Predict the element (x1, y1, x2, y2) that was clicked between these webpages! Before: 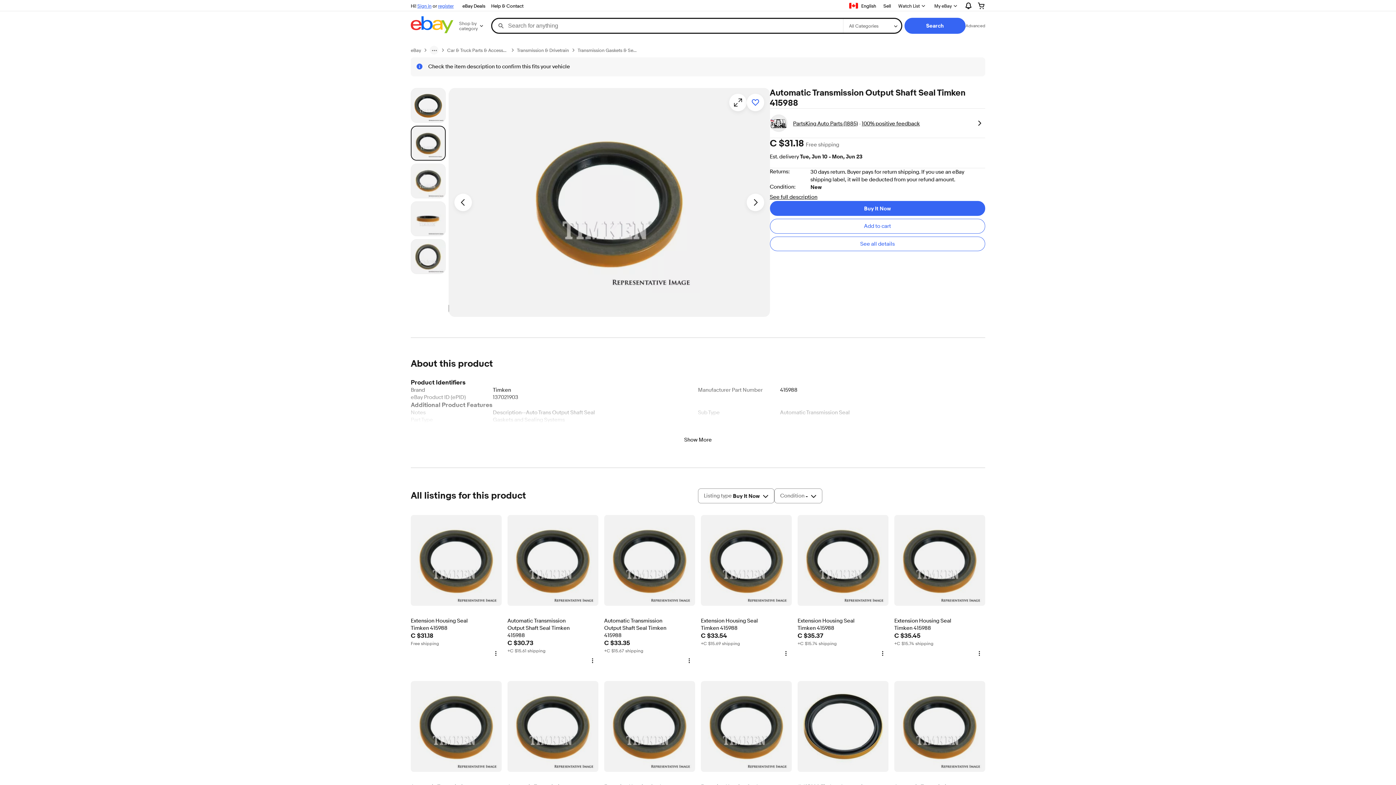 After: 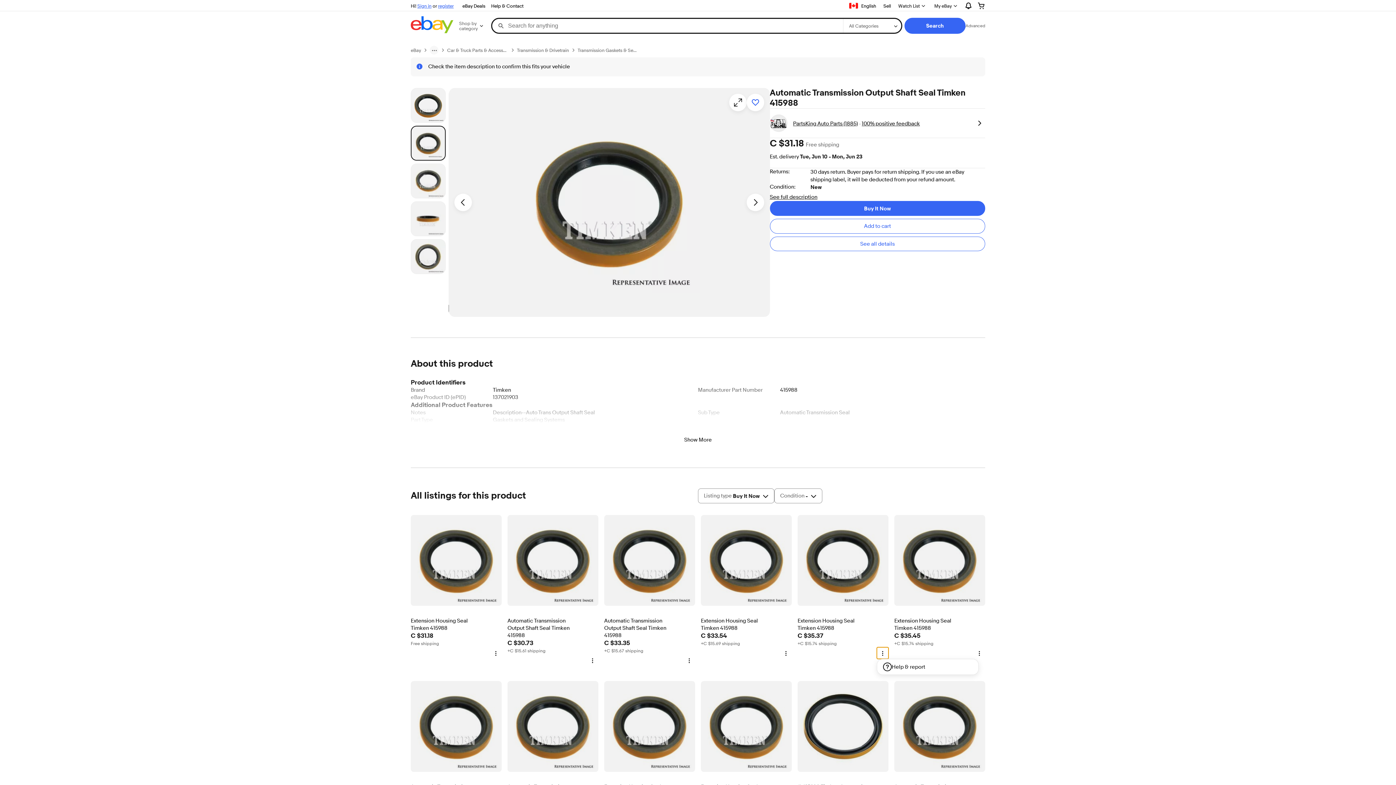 Action: bbox: (877, 647, 888, 659) label: More options